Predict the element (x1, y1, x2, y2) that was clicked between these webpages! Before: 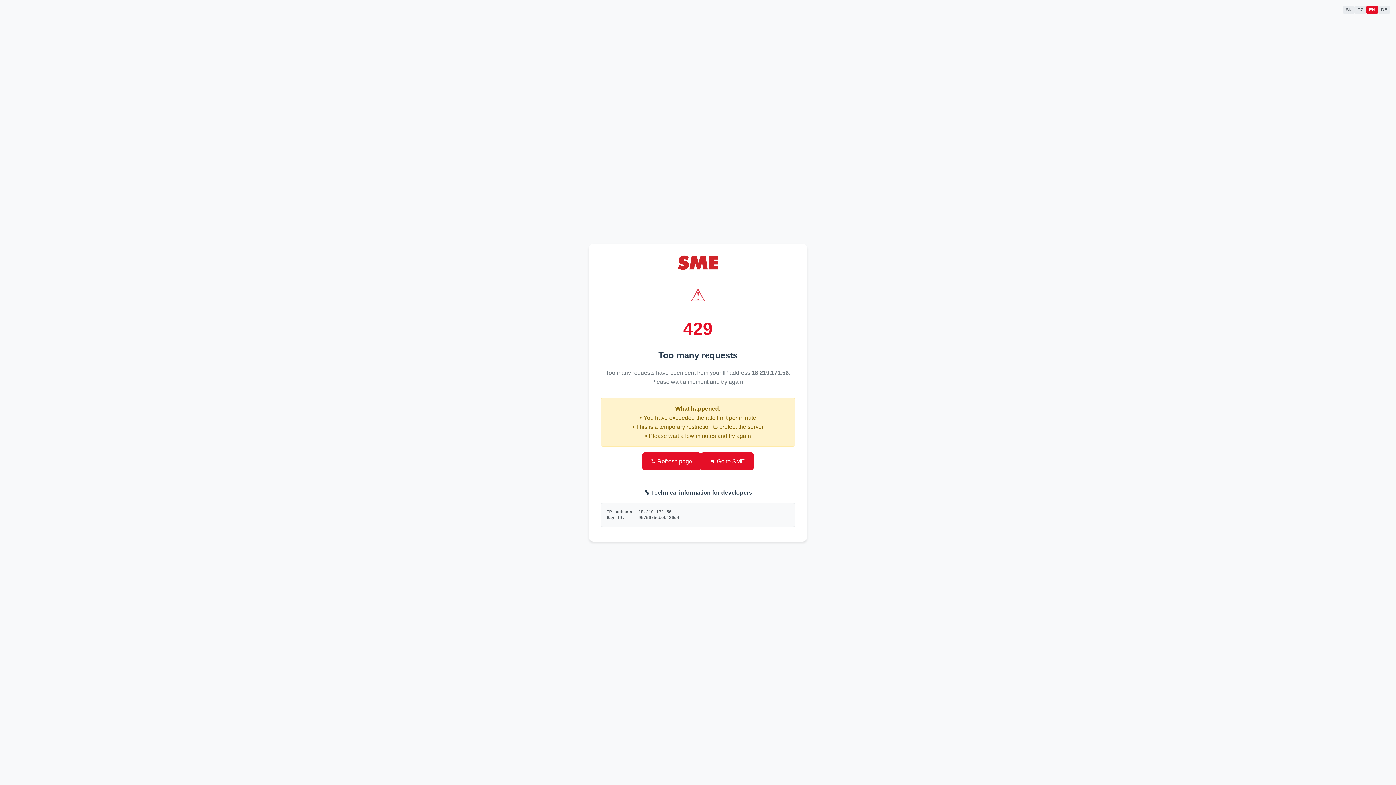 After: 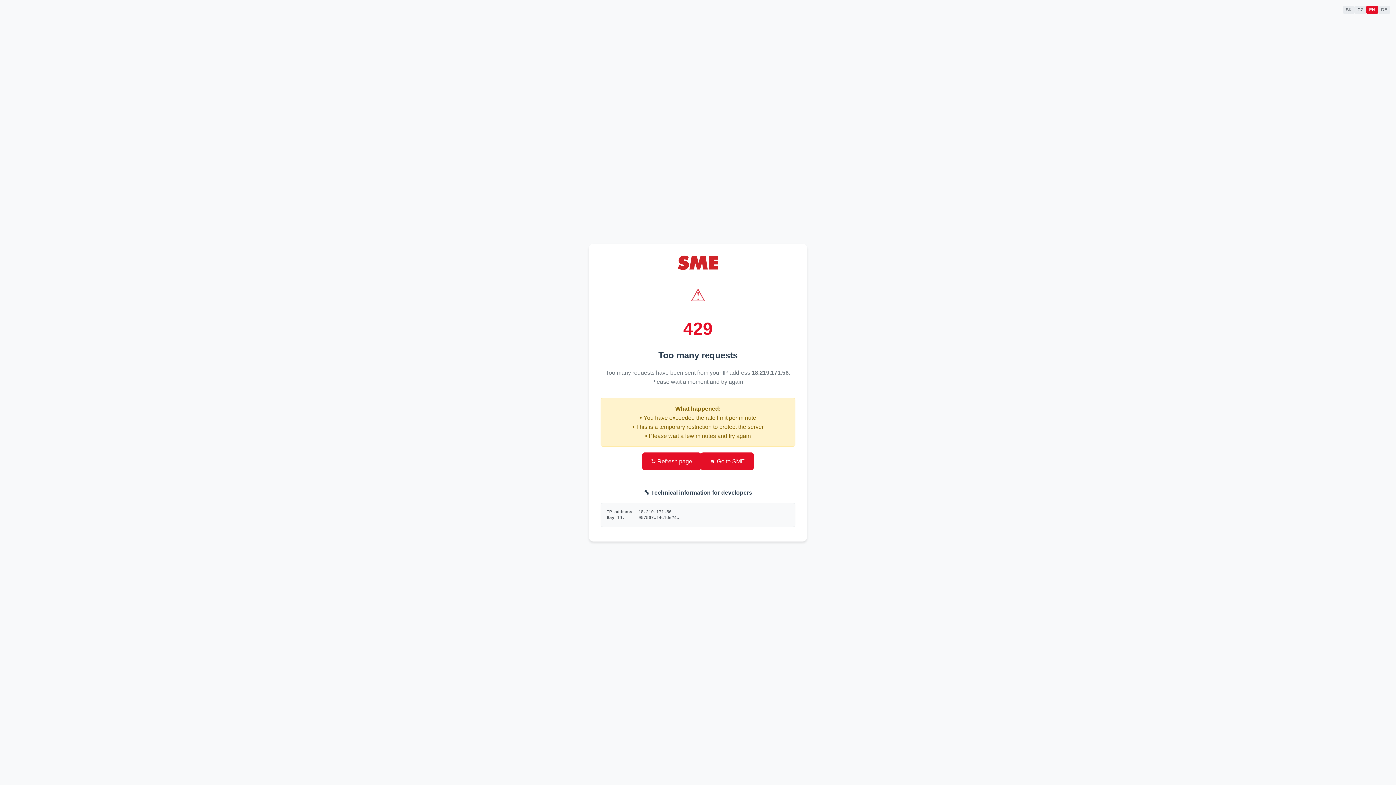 Action: label: 🏠 Go to SME bbox: (701, 452, 753, 470)